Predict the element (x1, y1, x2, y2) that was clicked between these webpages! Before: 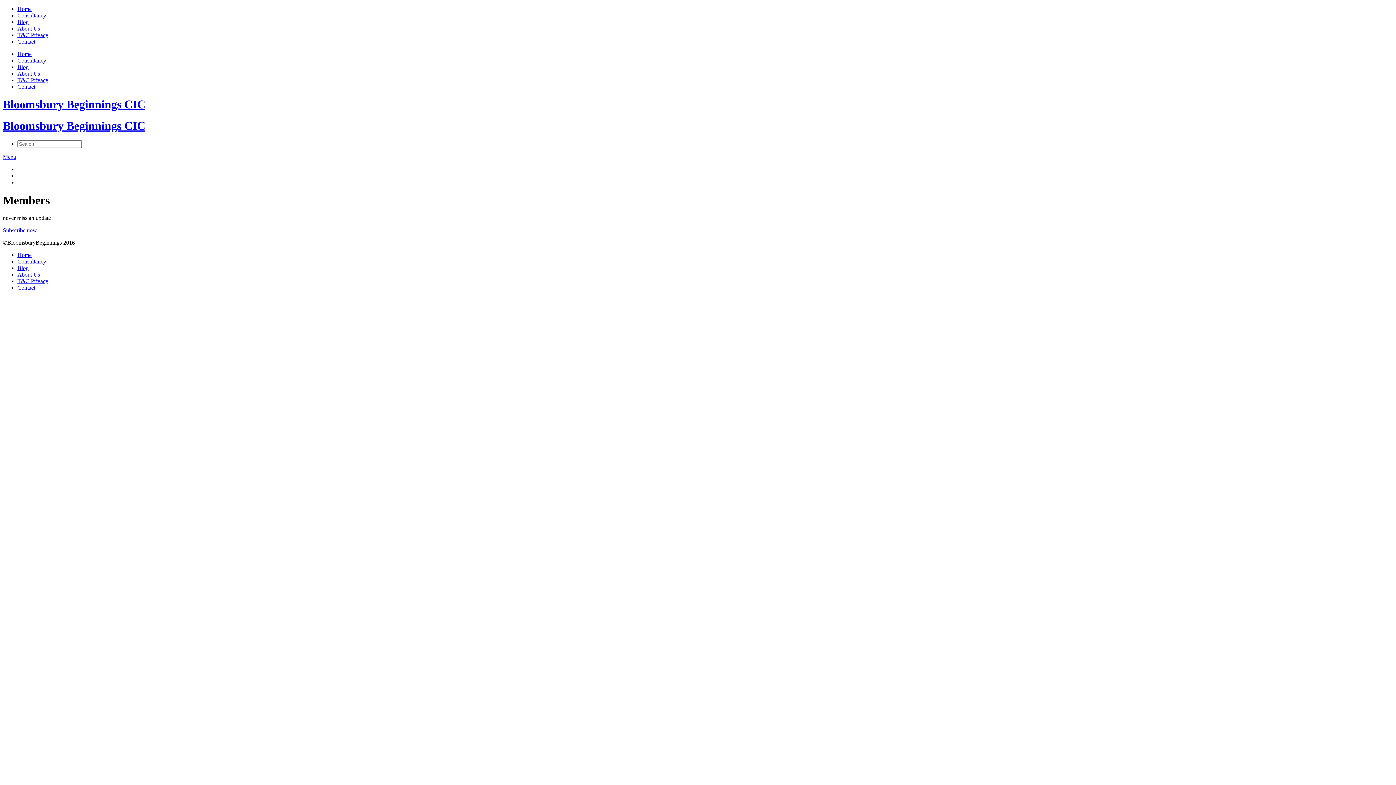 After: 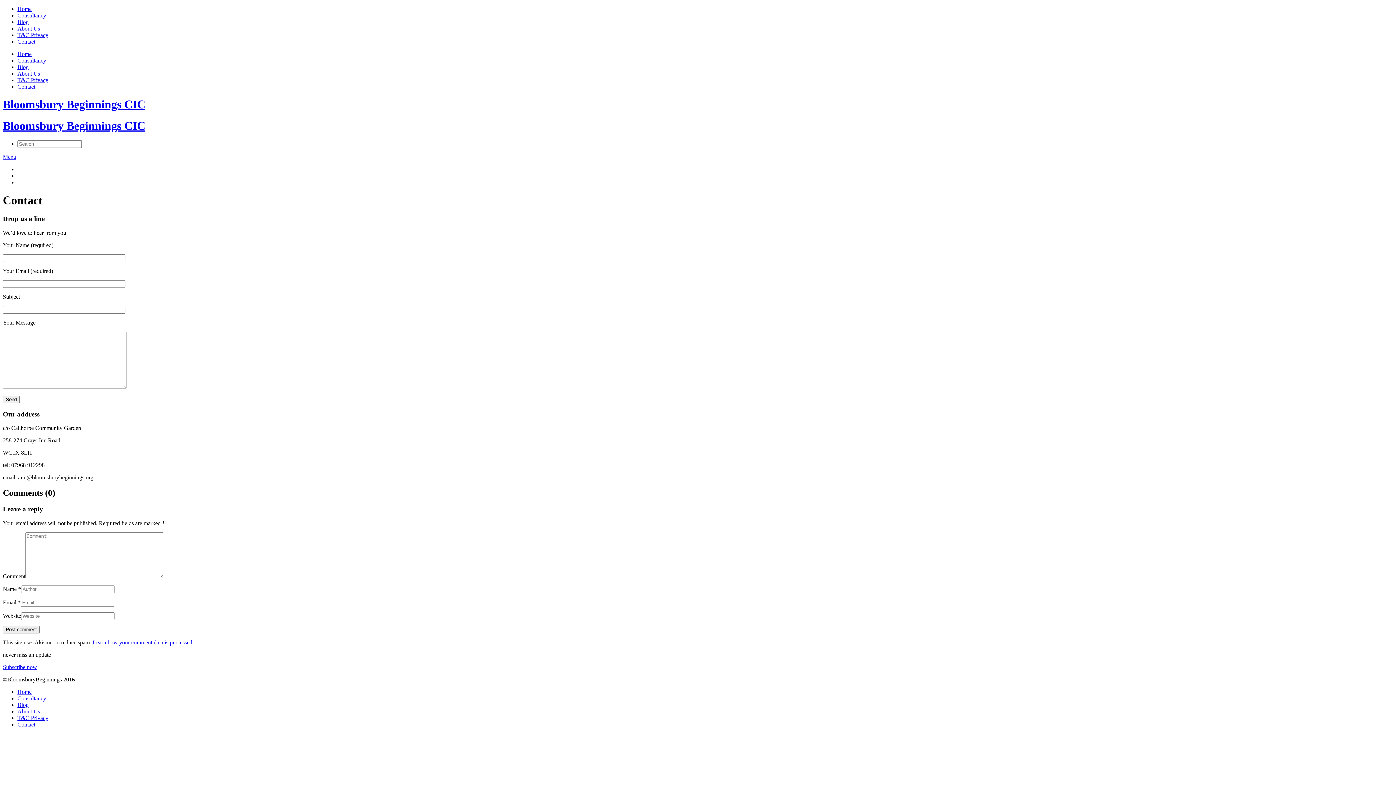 Action: bbox: (17, 83, 35, 89) label: Contact